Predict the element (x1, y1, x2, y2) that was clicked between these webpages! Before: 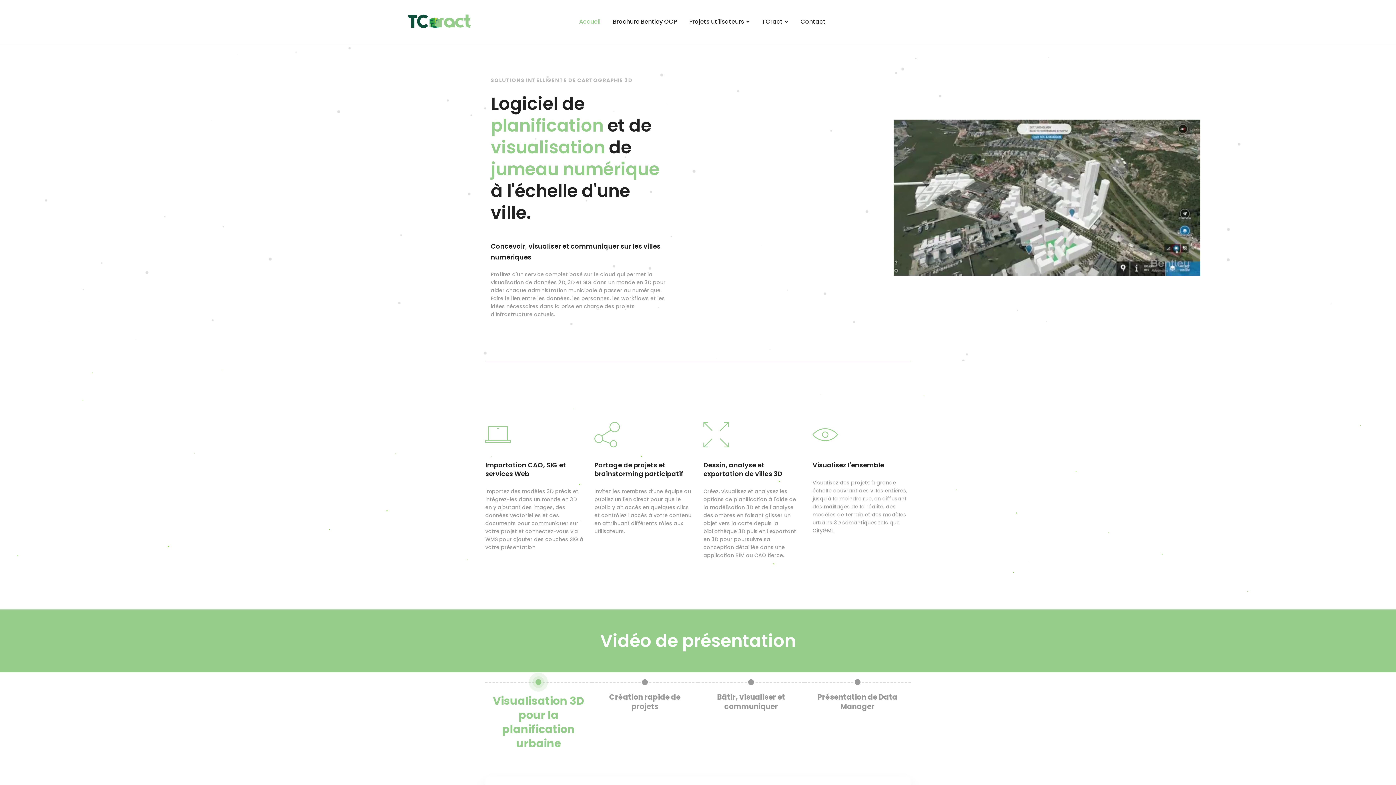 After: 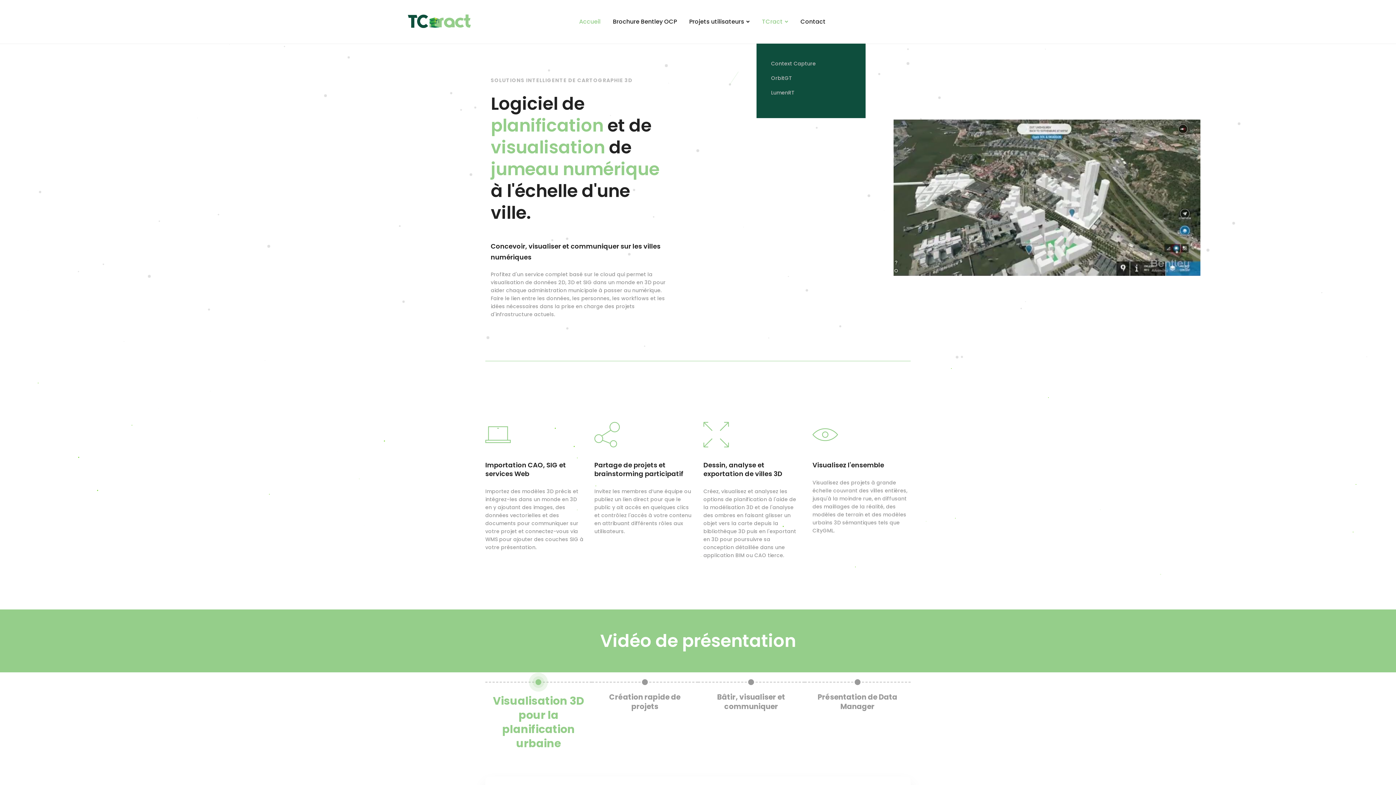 Action: label: TCract bbox: (756, 0, 793, 43)